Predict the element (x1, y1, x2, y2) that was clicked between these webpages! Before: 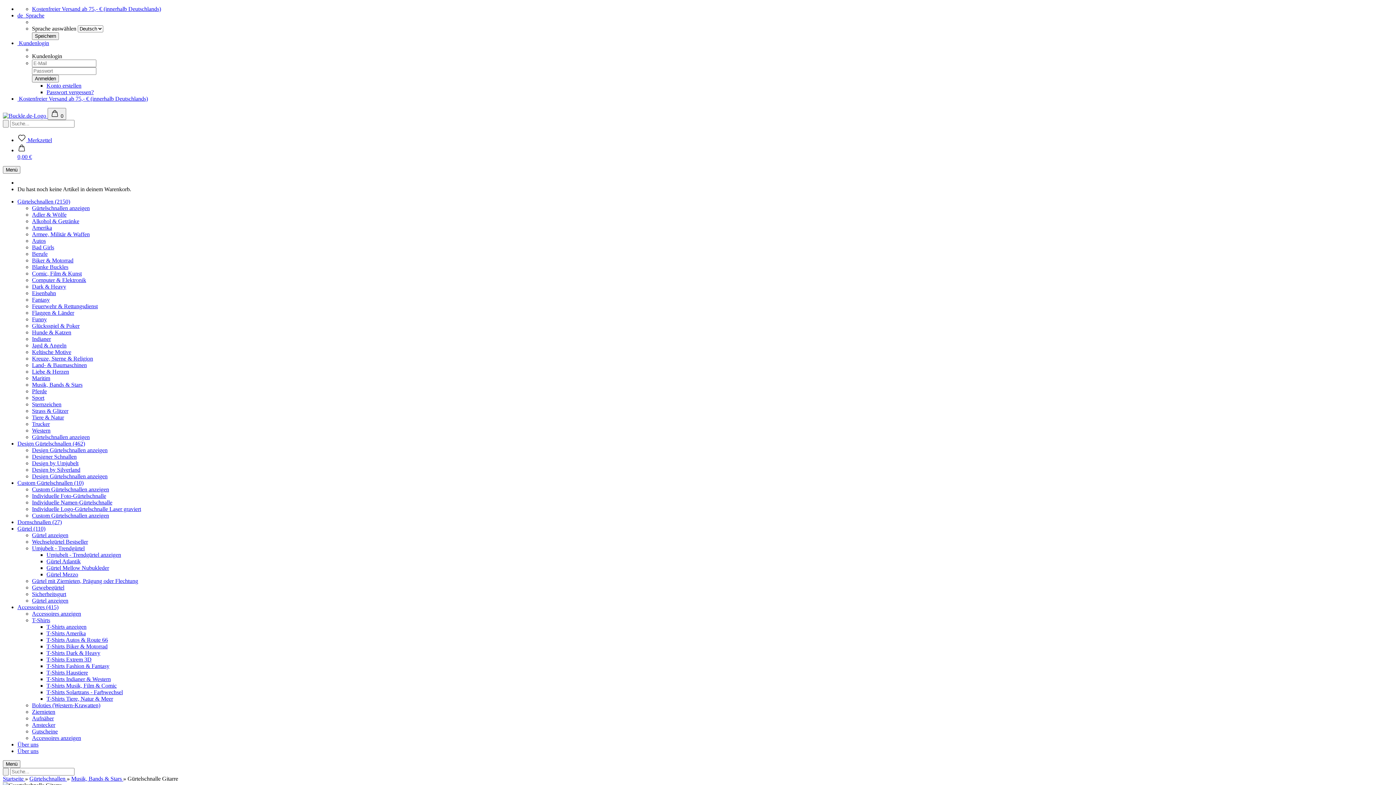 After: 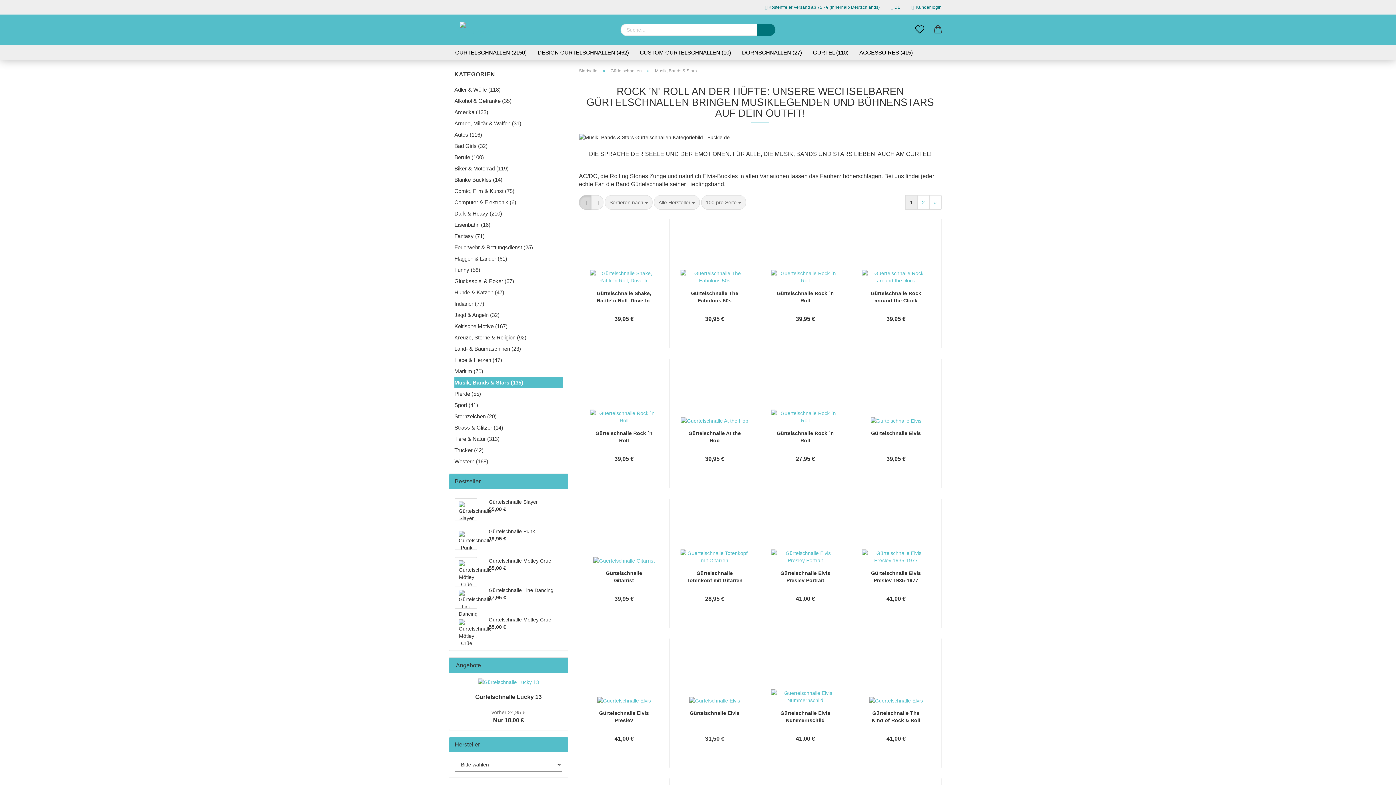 Action: bbox: (32, 381, 82, 388) label: Musik, Bands & Stars